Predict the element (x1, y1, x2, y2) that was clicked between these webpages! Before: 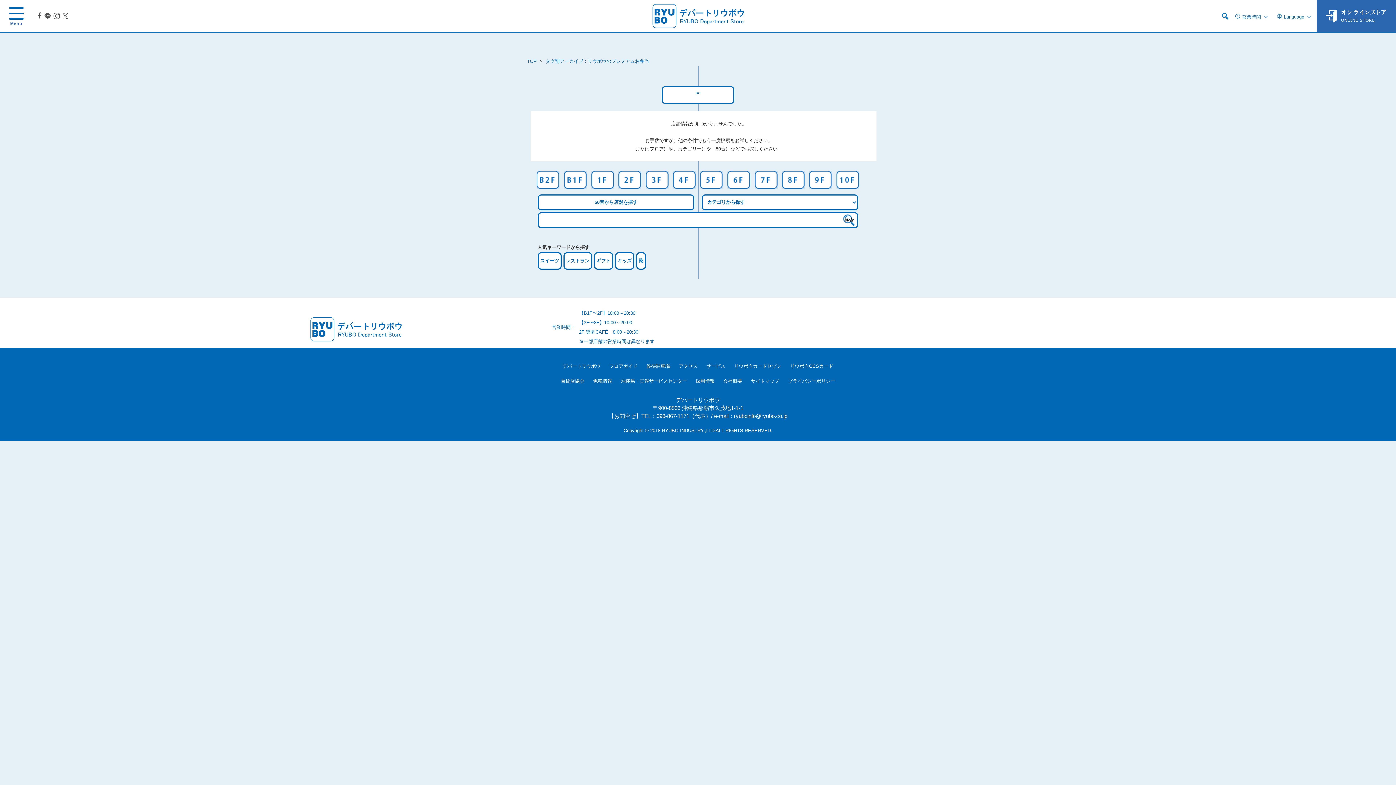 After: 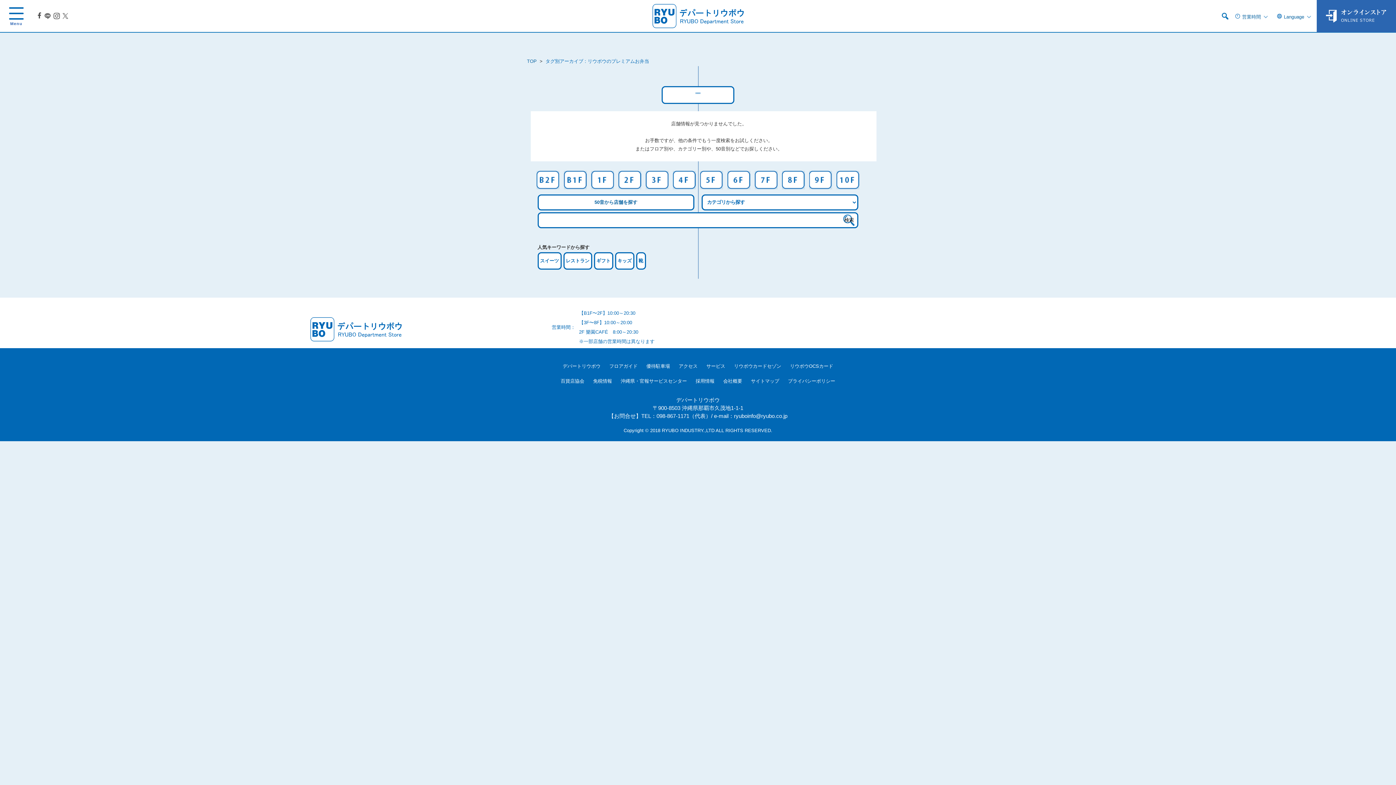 Action: bbox: (44, 12, 51, 19)